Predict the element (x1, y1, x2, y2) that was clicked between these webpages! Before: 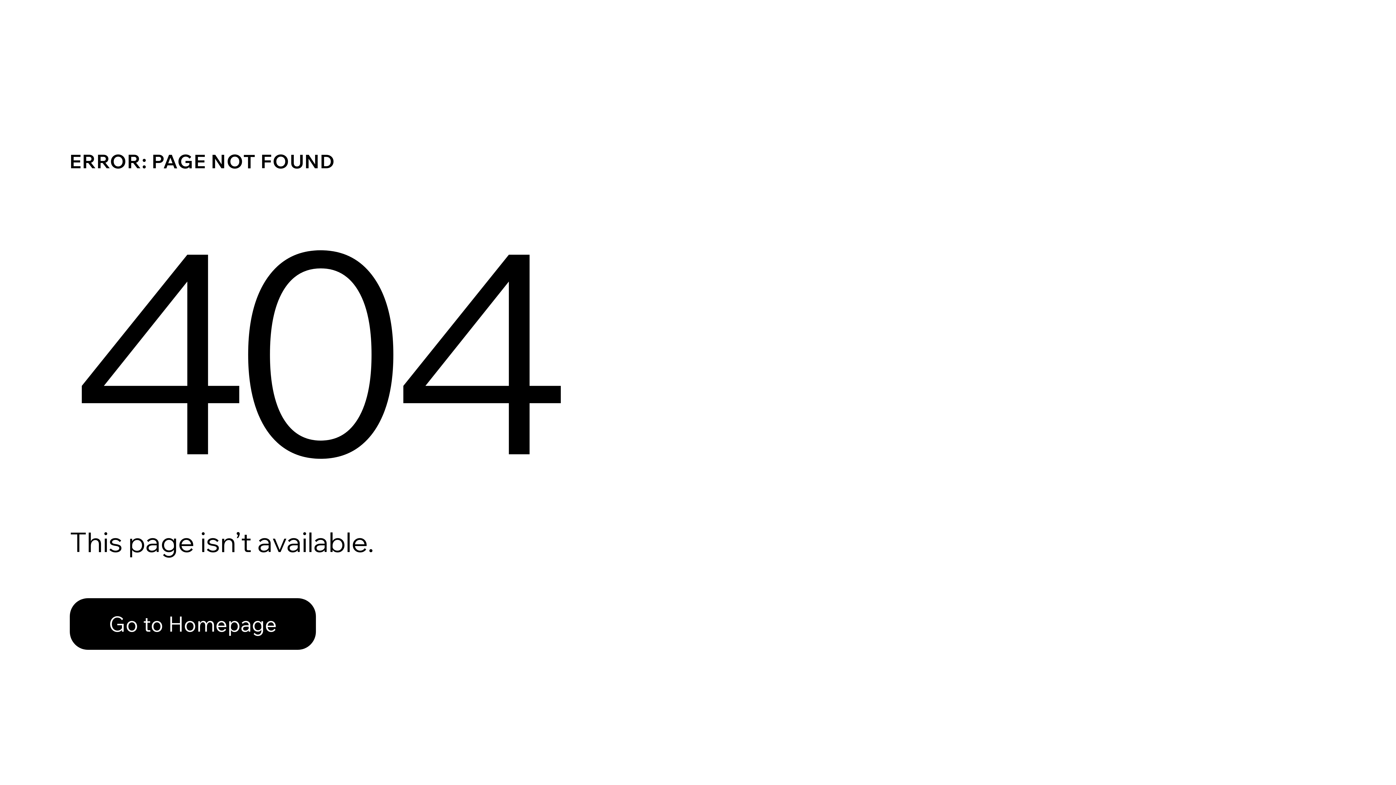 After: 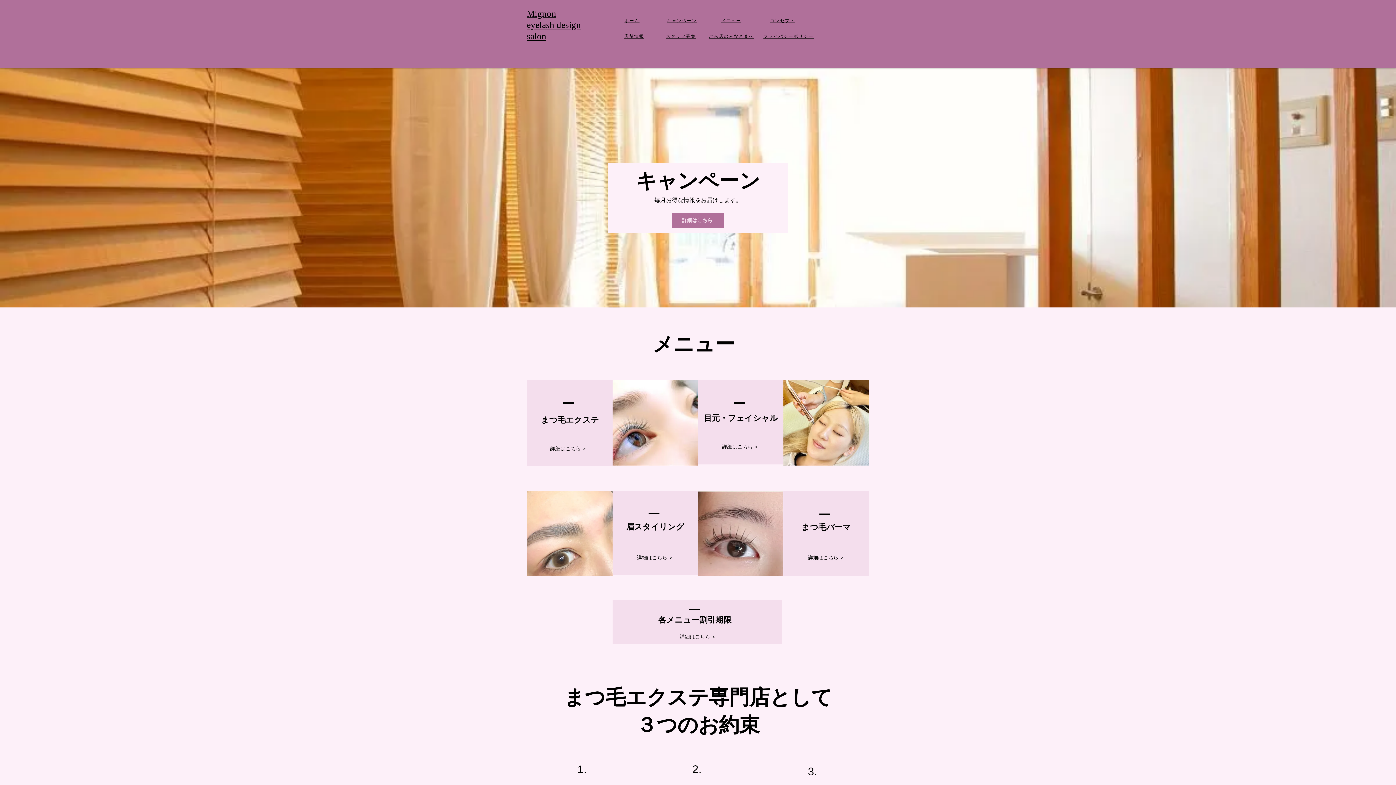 Action: label: Go to Homepage bbox: (69, 598, 316, 650)